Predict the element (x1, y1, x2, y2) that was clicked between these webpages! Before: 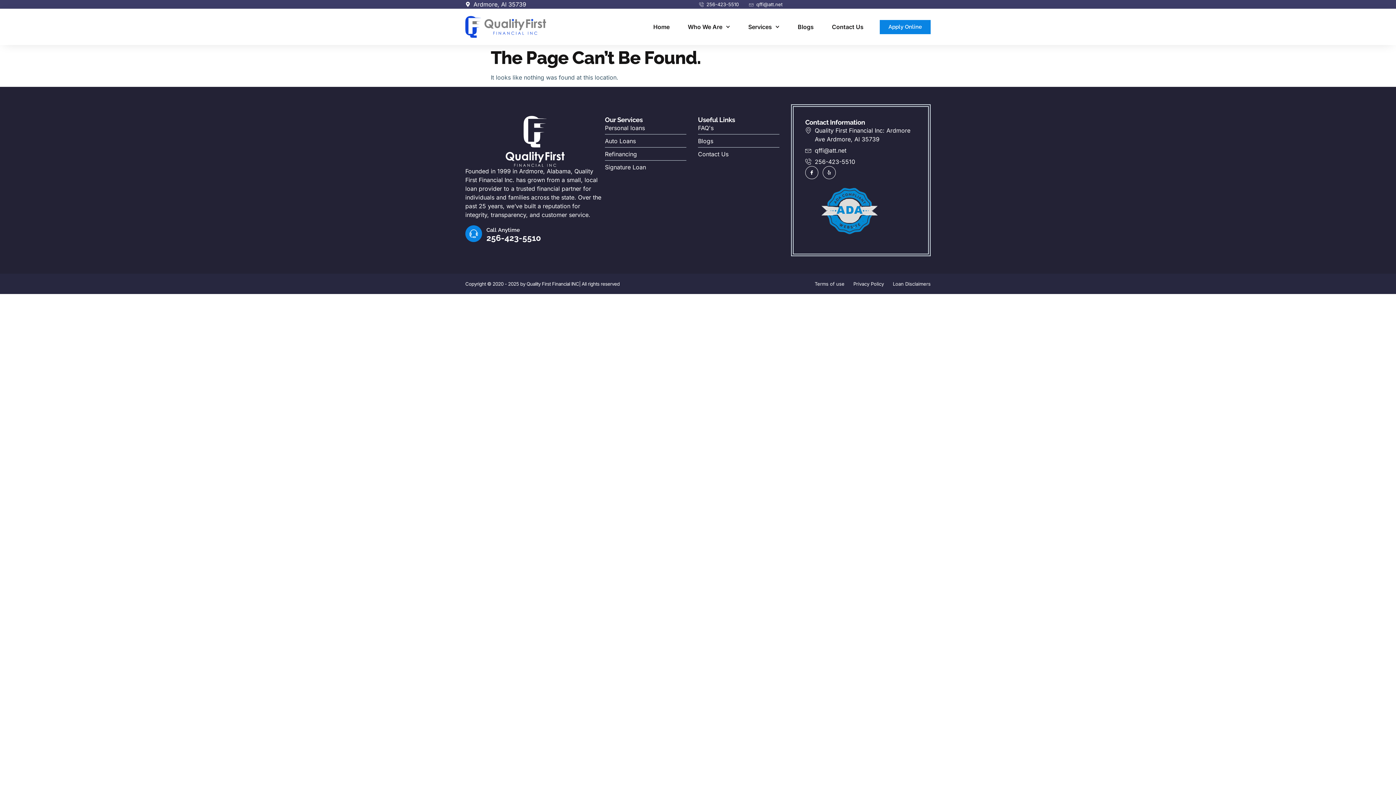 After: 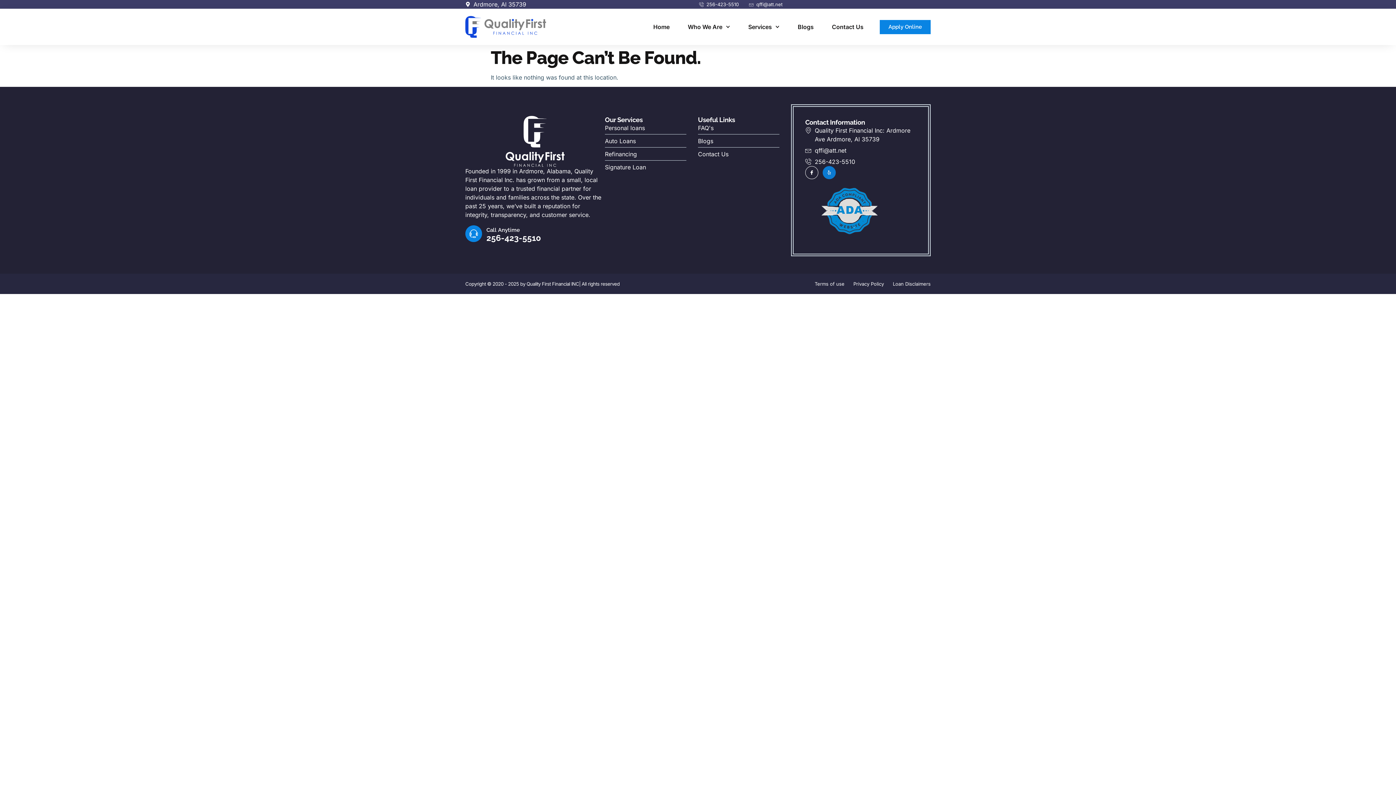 Action: bbox: (822, 166, 836, 179) label: Yelp